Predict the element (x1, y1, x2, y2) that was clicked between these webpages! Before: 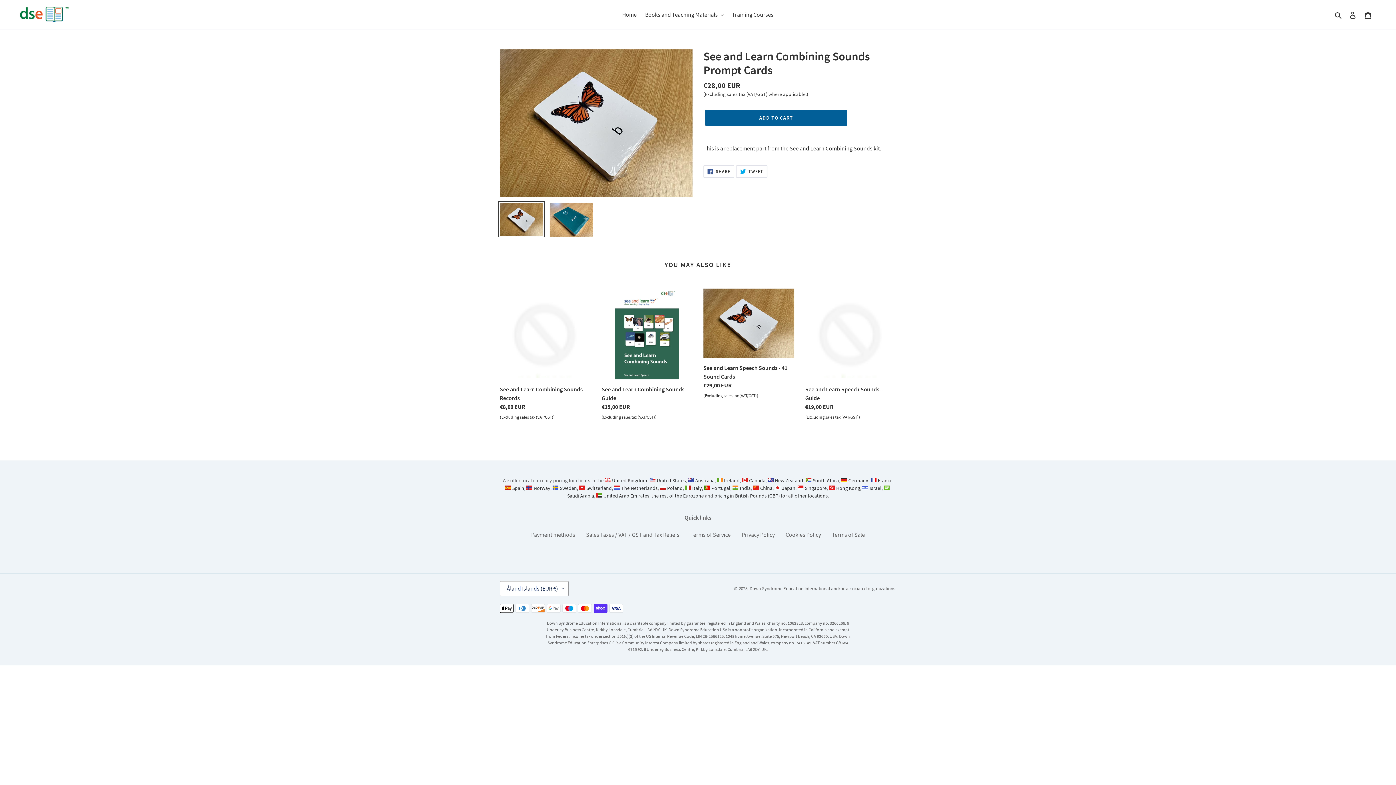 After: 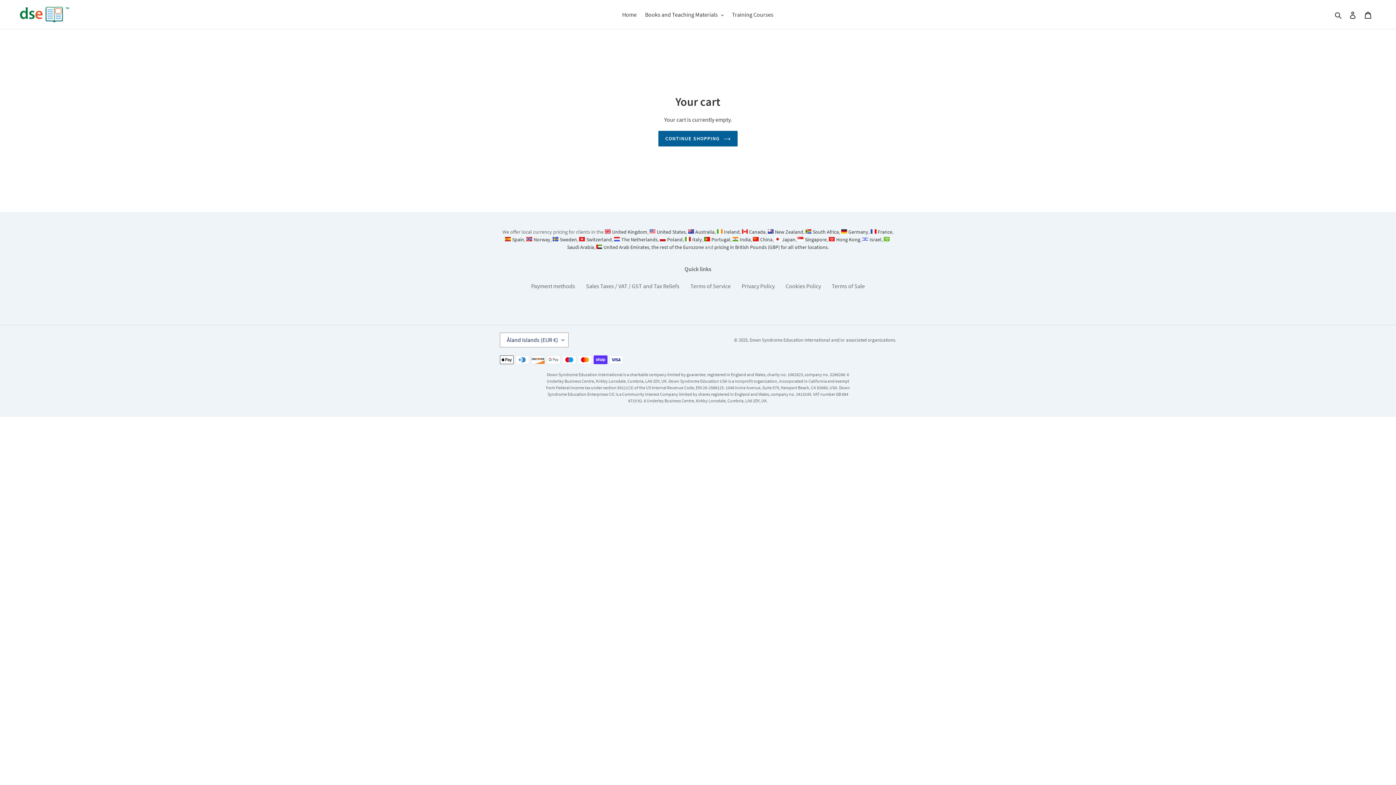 Action: bbox: (1360, 6, 1376, 22) label: Cart